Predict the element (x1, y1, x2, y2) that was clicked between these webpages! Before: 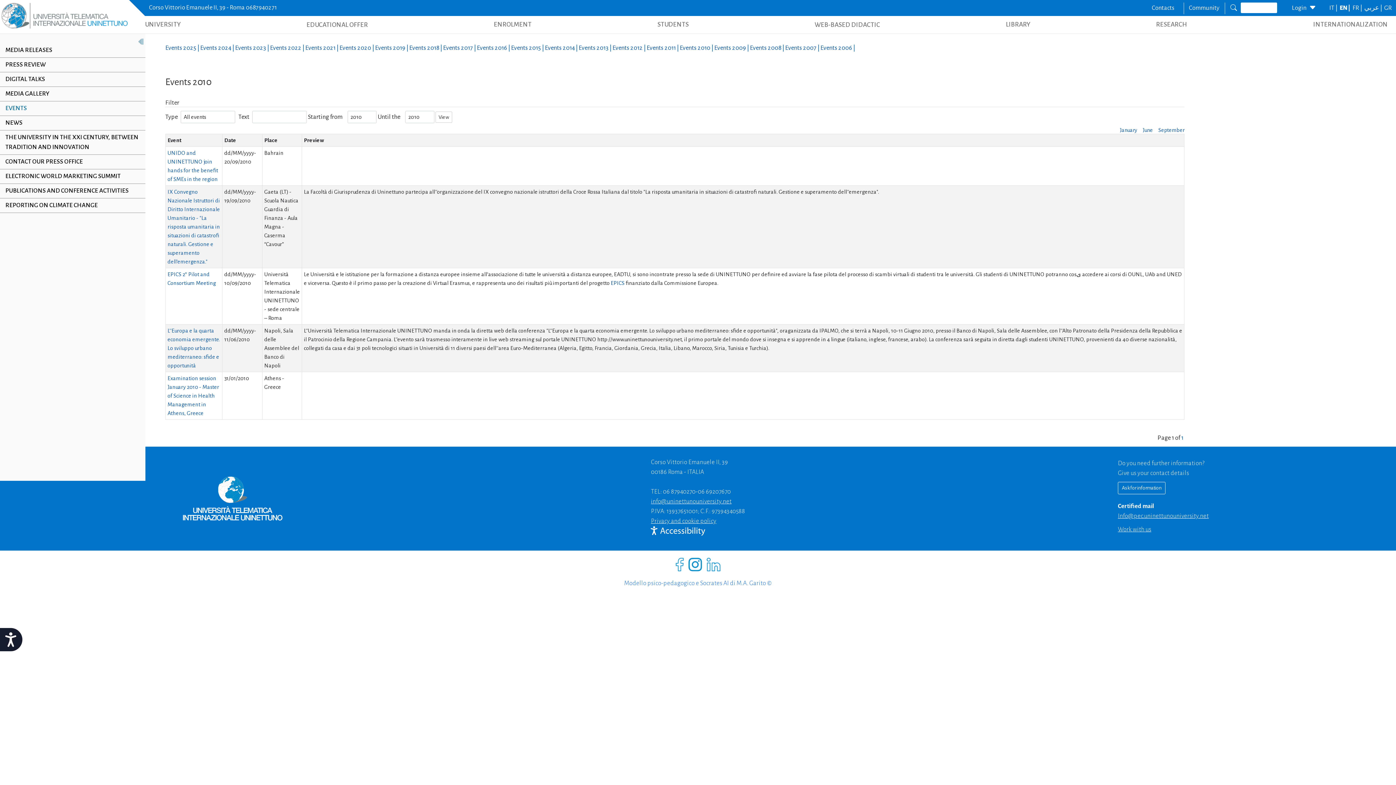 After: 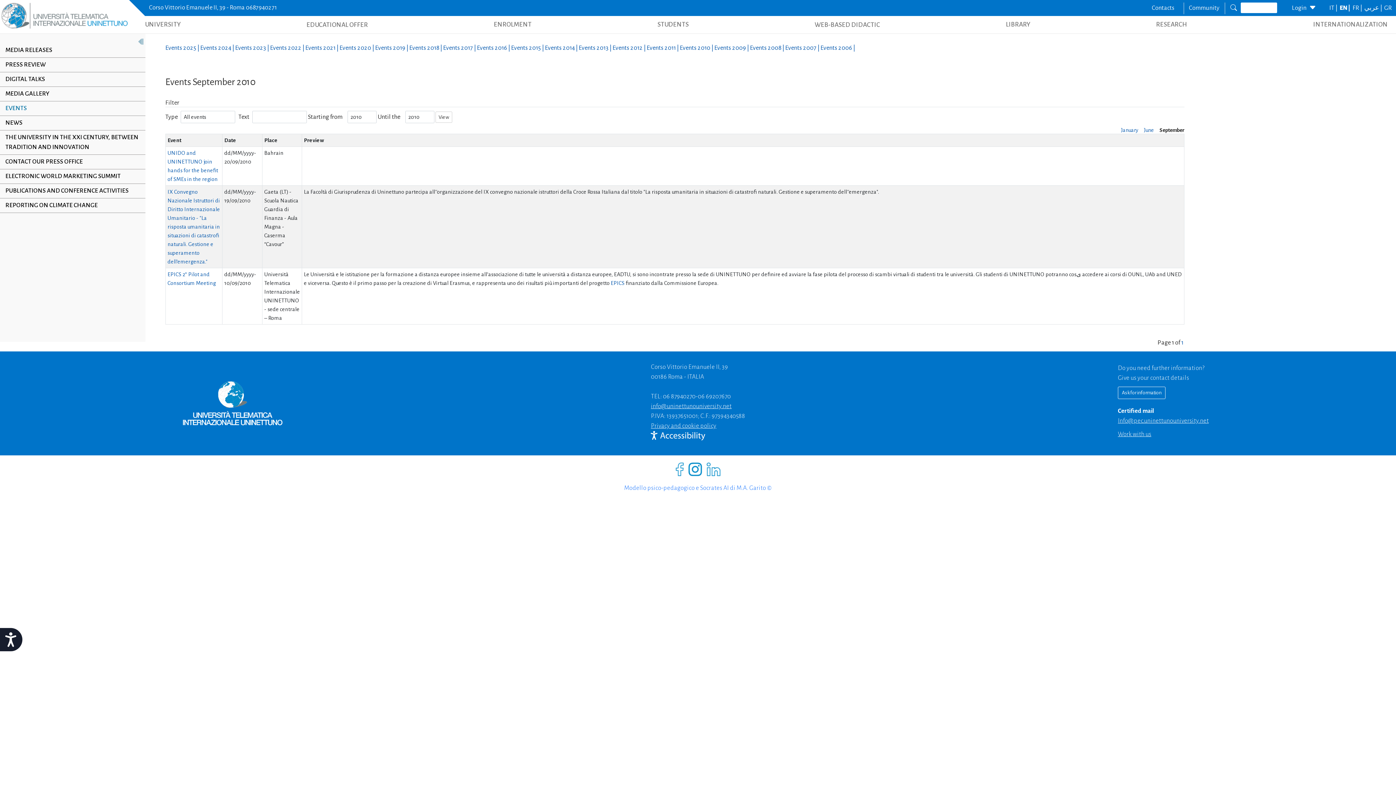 Action: bbox: (1158, 127, 1184, 132) label: September